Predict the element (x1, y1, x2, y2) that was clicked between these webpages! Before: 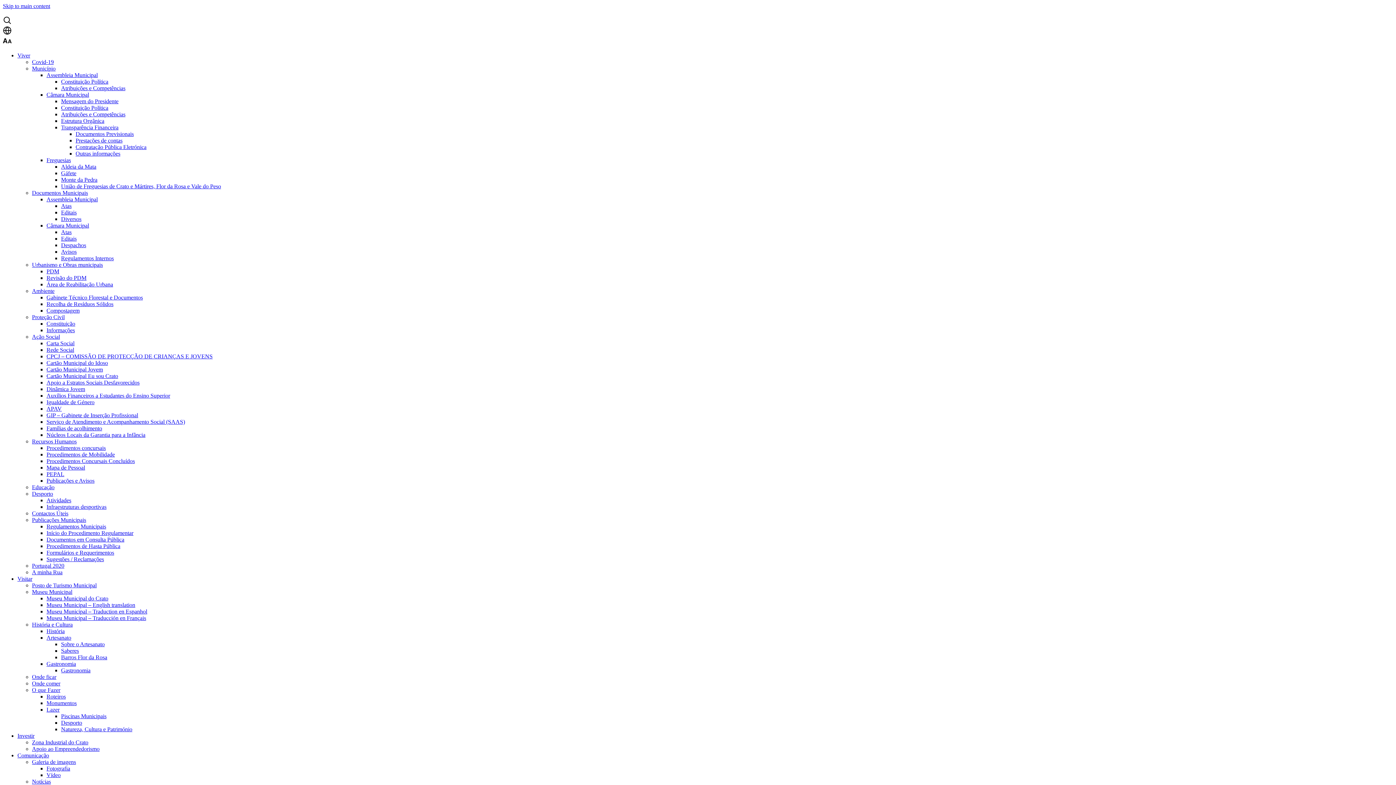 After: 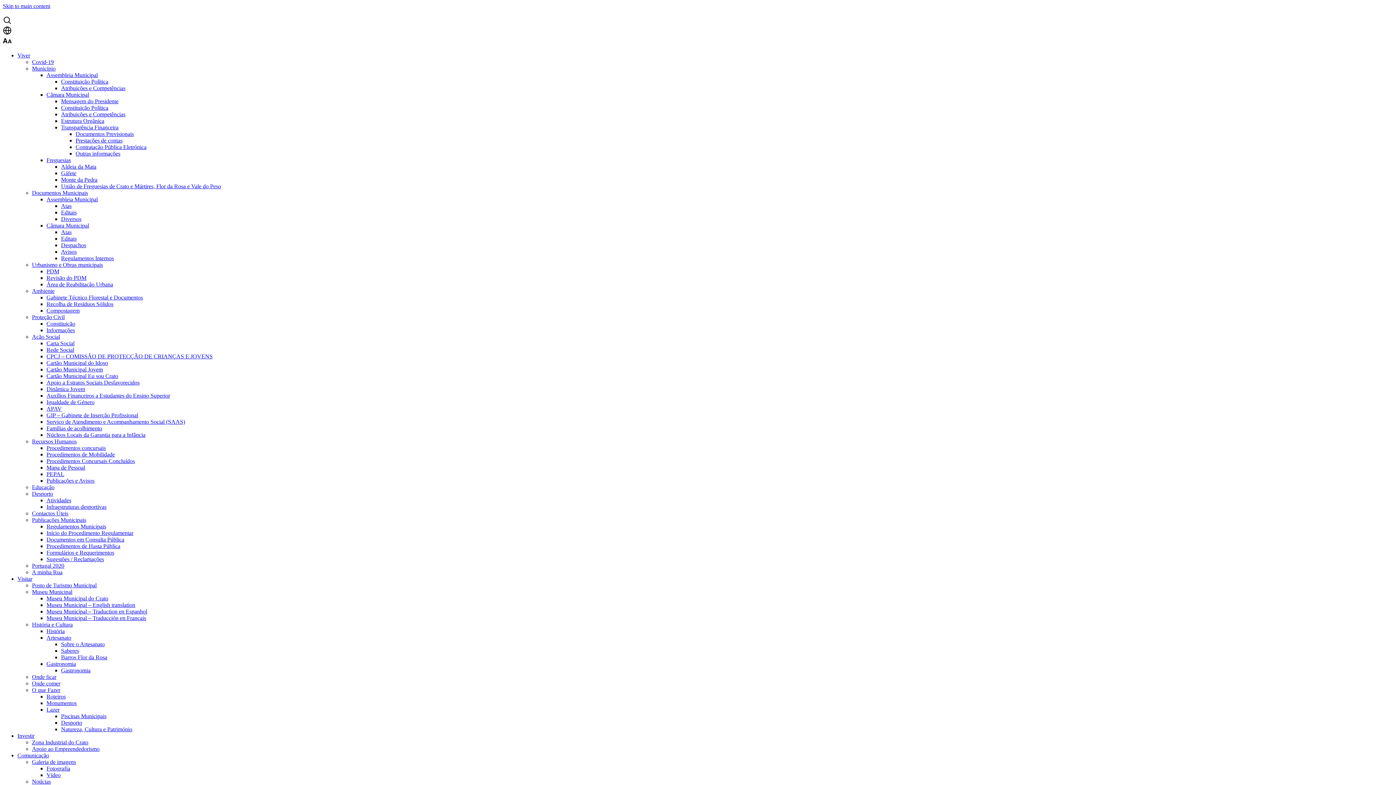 Action: label: Saberes bbox: (61, 648, 78, 654)